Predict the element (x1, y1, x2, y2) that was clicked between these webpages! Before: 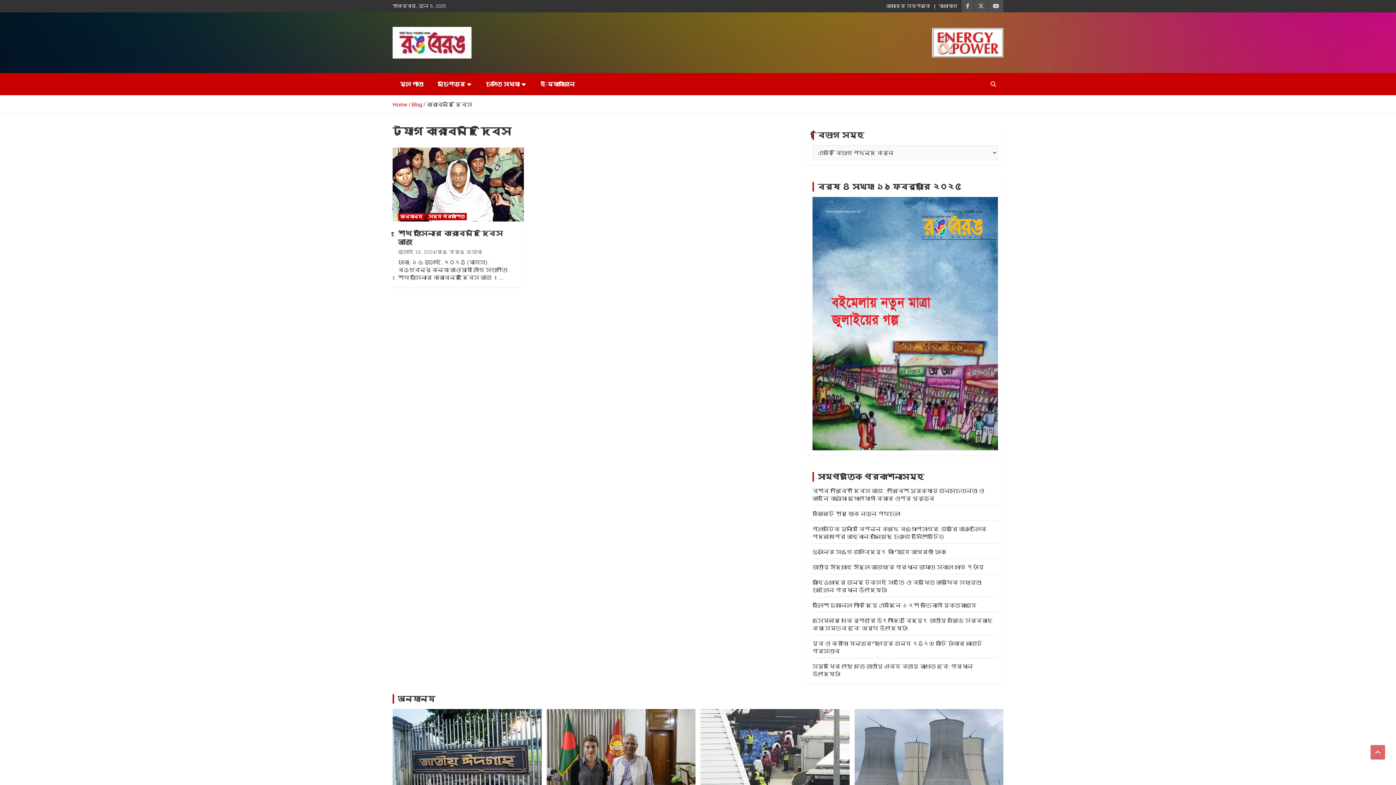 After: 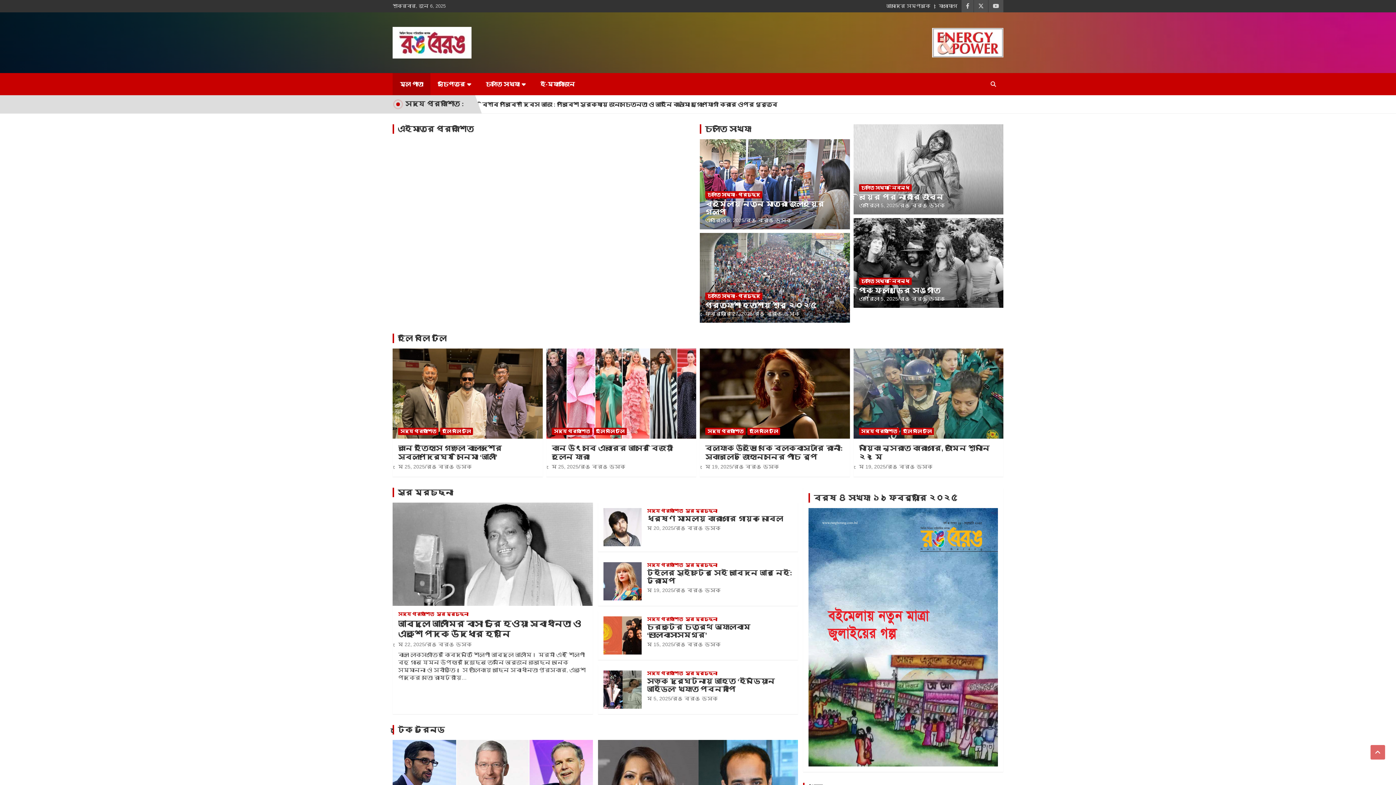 Action: bbox: (392, 28, 471, 36)